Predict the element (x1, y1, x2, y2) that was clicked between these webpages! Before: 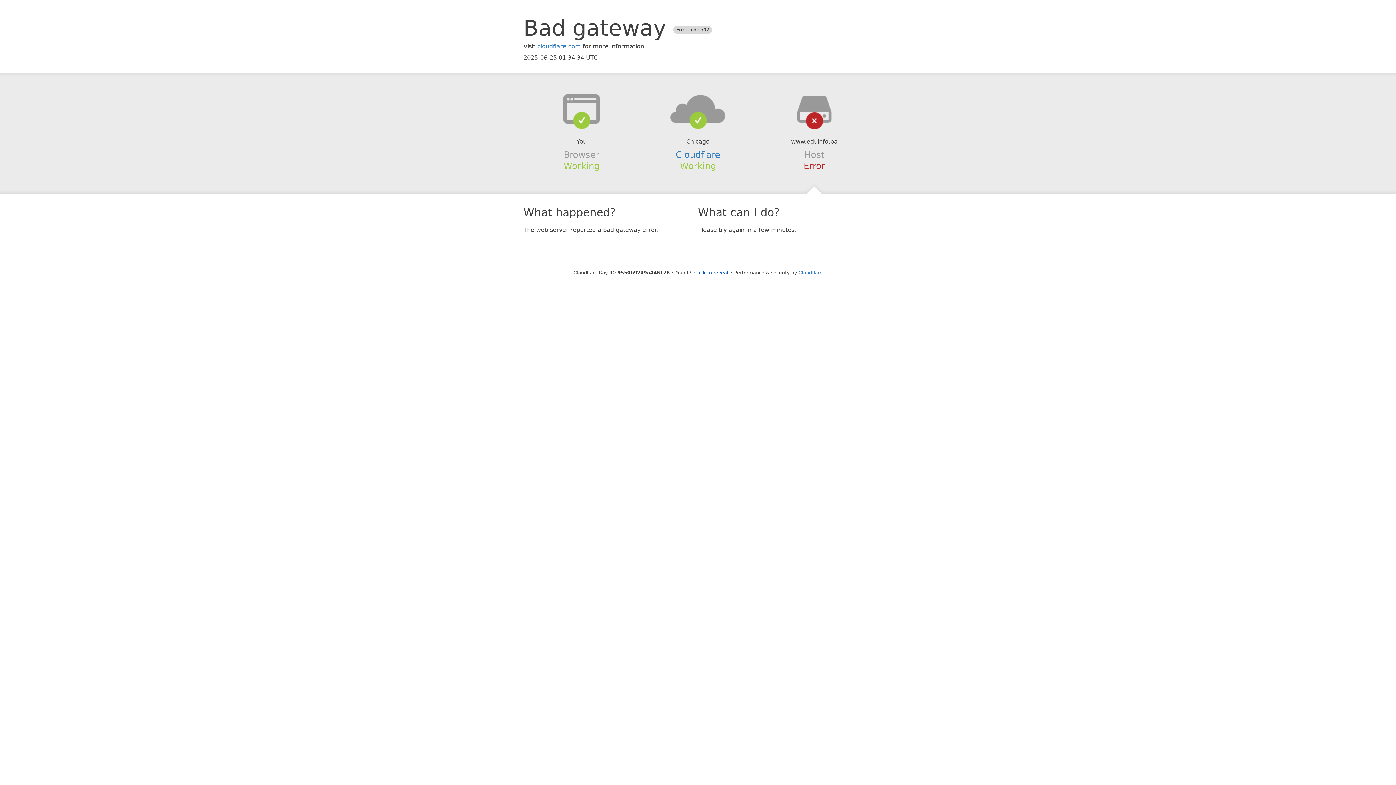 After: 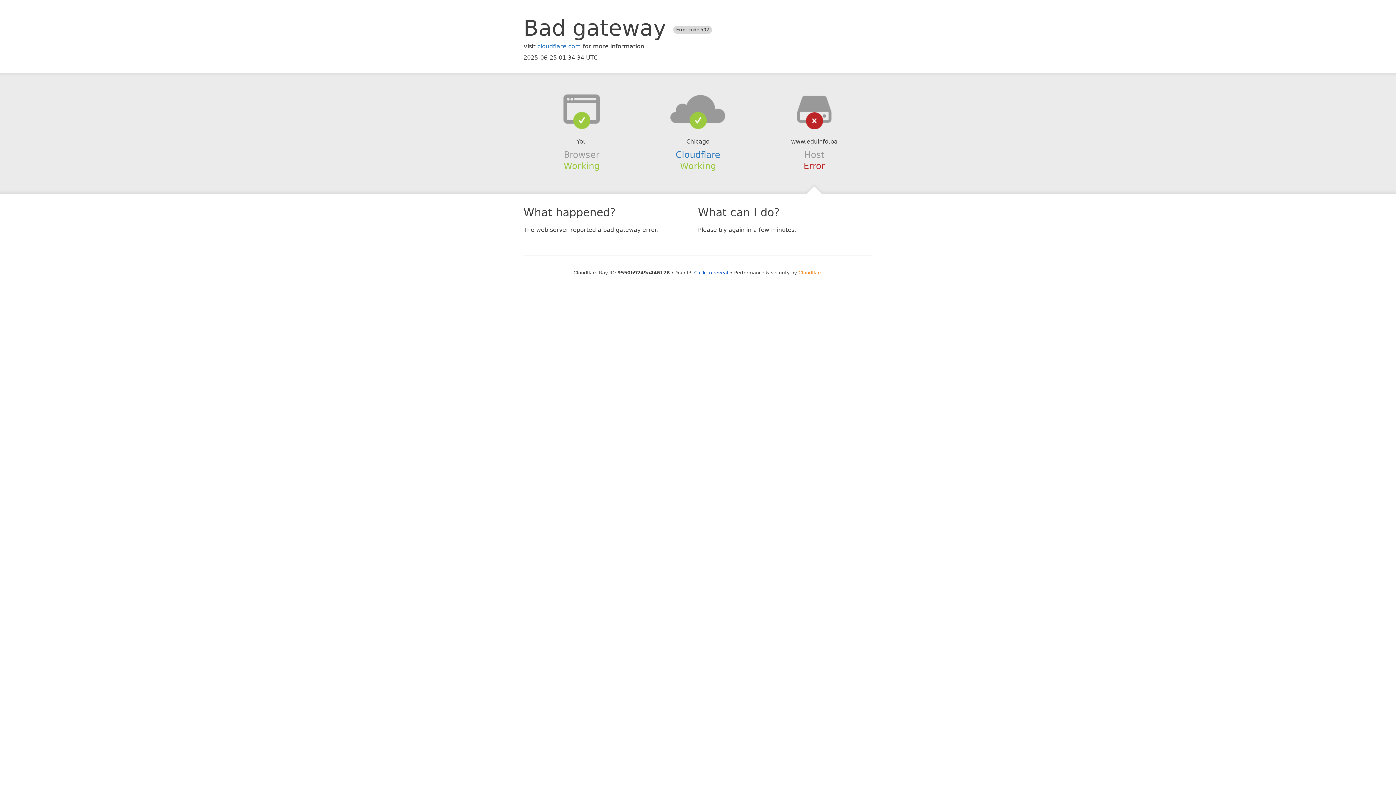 Action: bbox: (798, 270, 822, 275) label: Cloudflare